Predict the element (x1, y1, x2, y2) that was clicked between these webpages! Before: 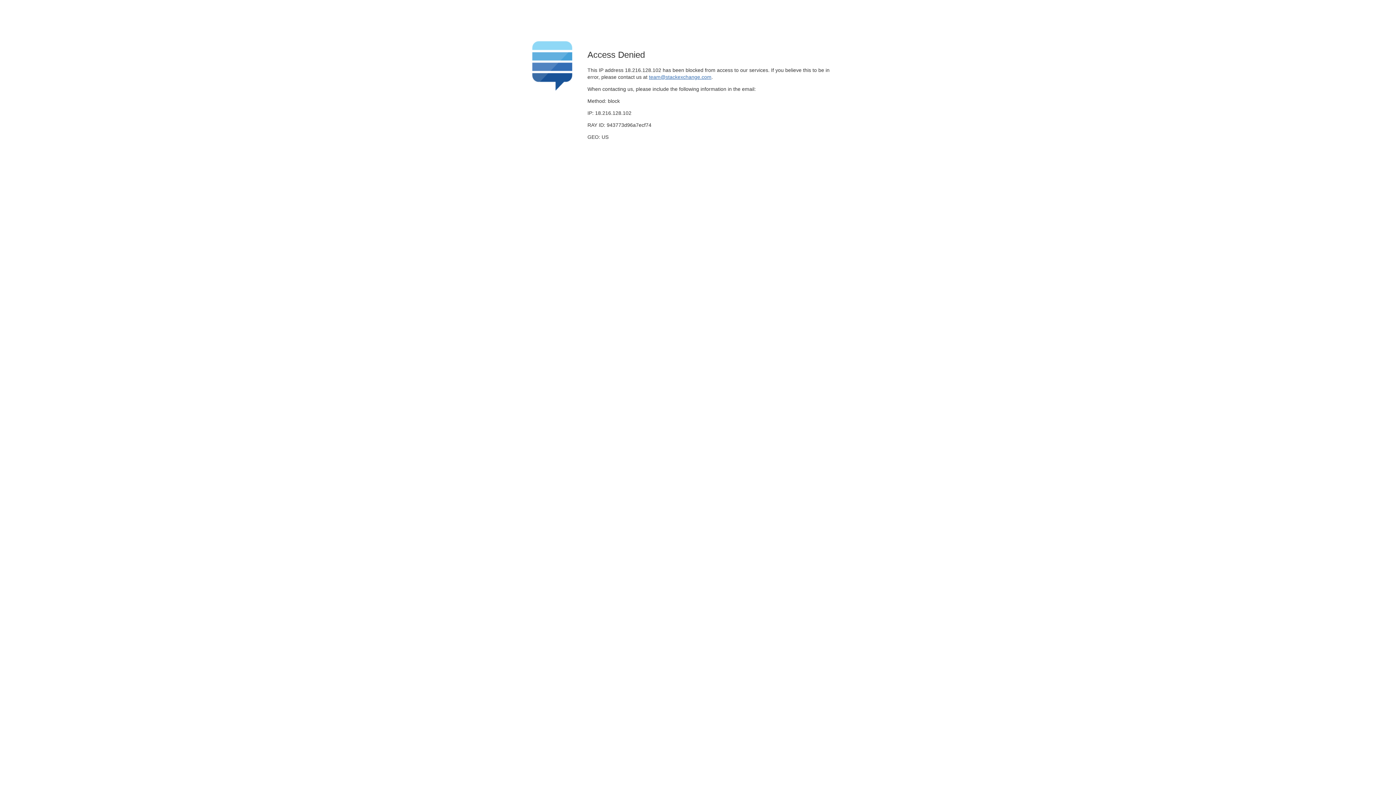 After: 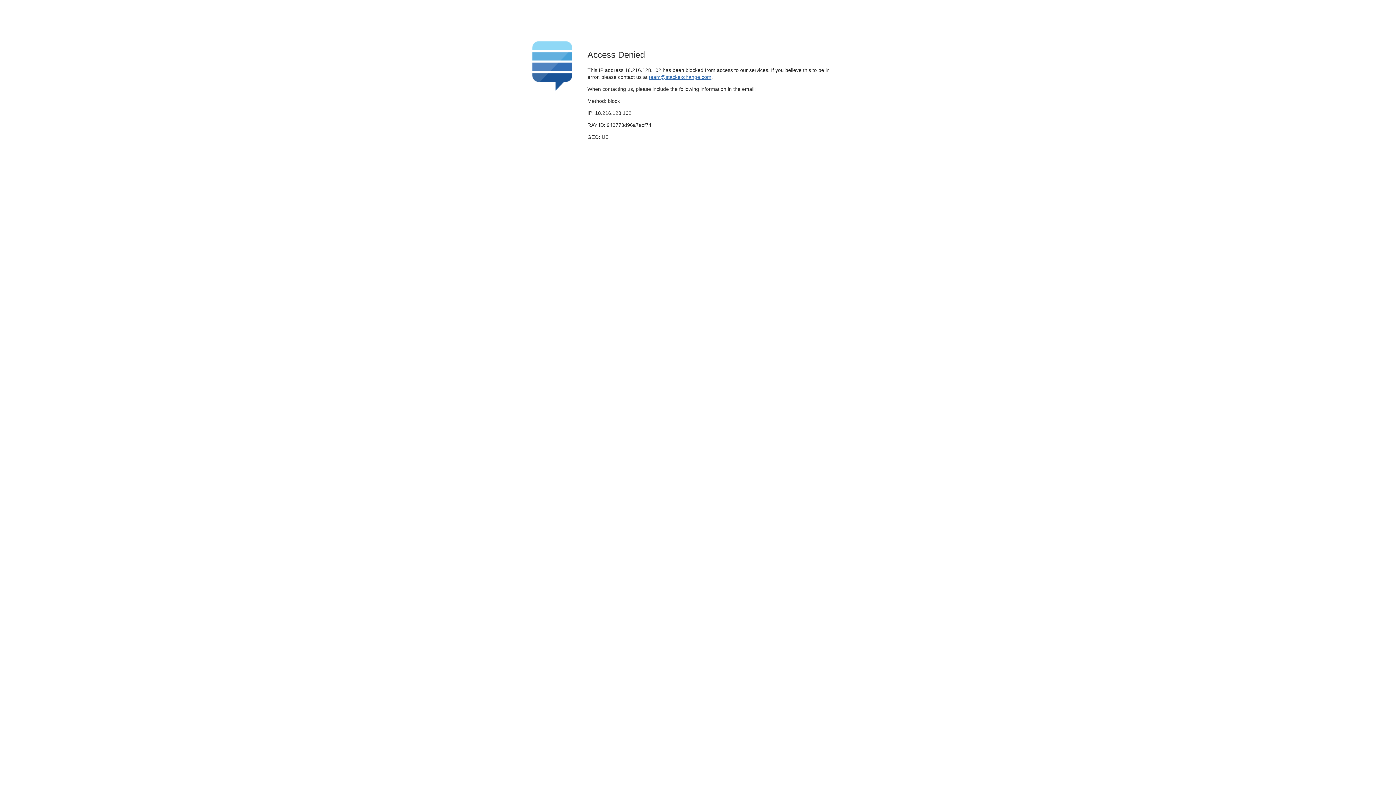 Action: bbox: (649, 74, 711, 79) label: team@stackexchange.com